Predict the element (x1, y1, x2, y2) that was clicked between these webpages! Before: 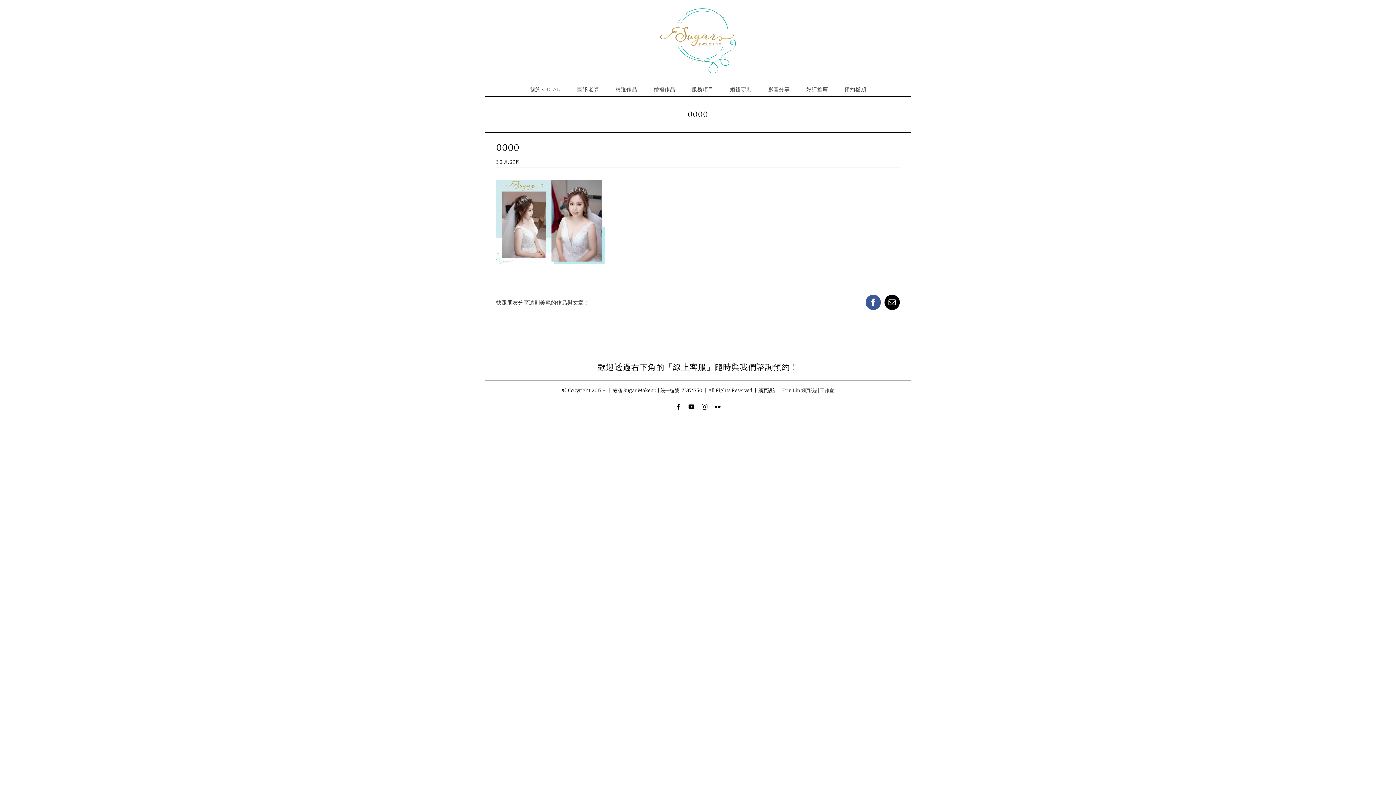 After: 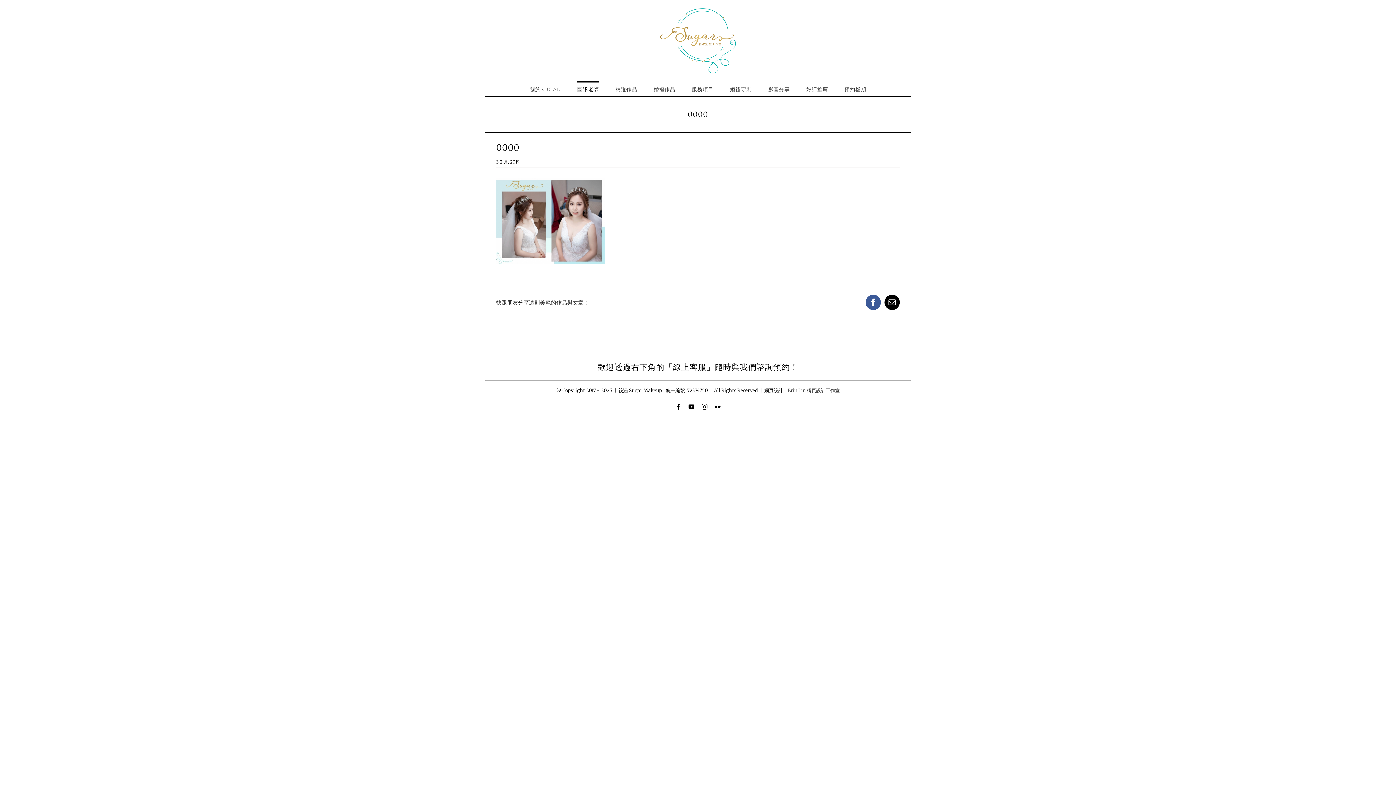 Action: label: 團隊老師 bbox: (577, 81, 599, 96)